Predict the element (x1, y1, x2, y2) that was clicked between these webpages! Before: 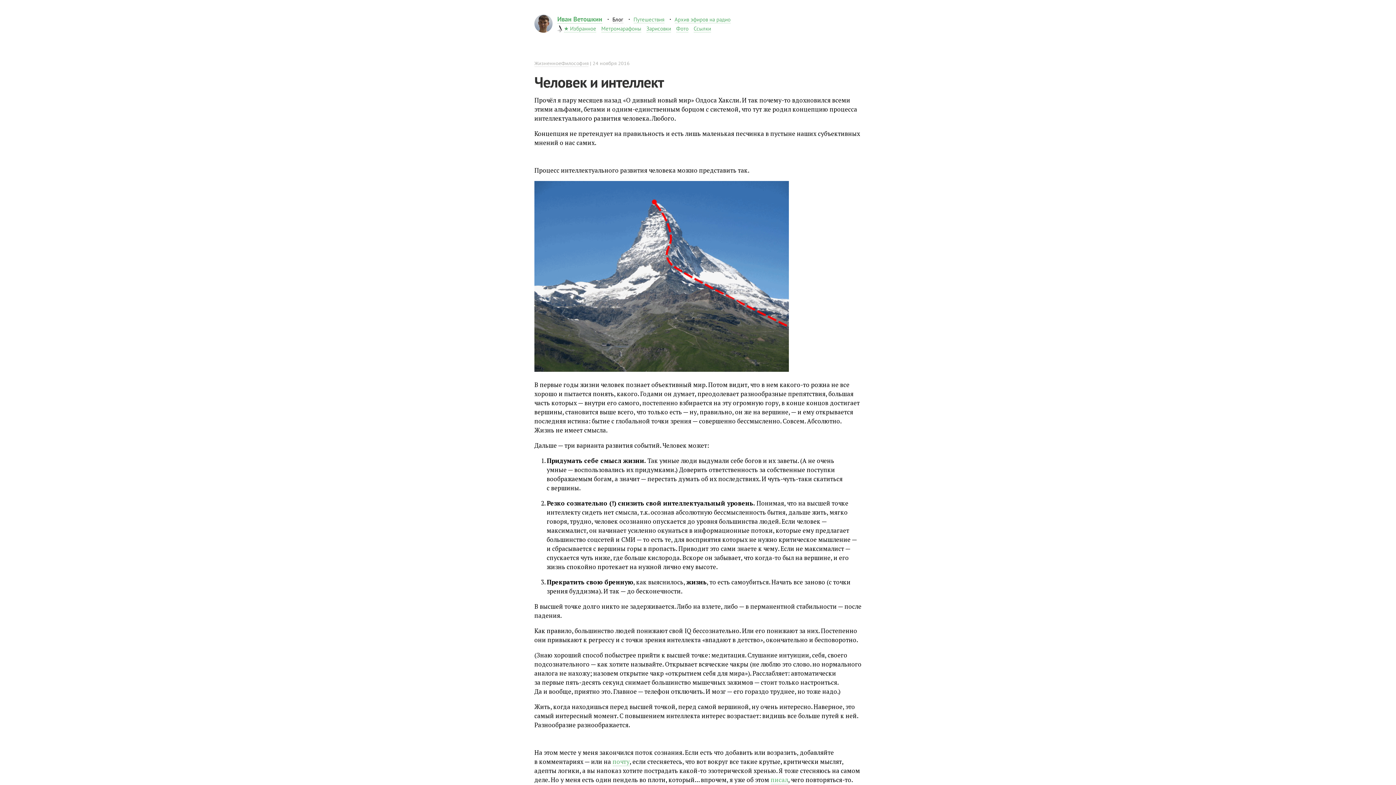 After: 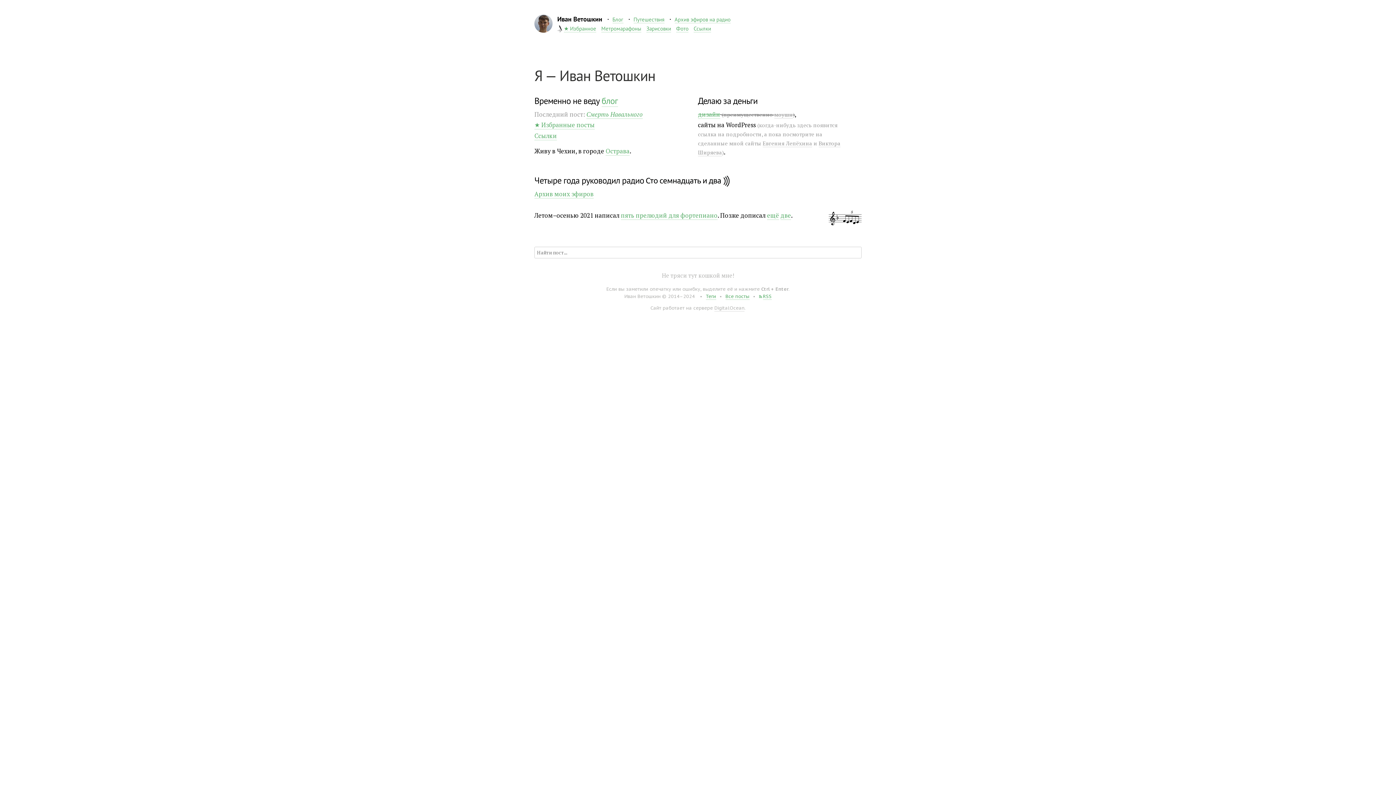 Action: label: Иван Ветошкин bbox: (557, 14, 602, 23)